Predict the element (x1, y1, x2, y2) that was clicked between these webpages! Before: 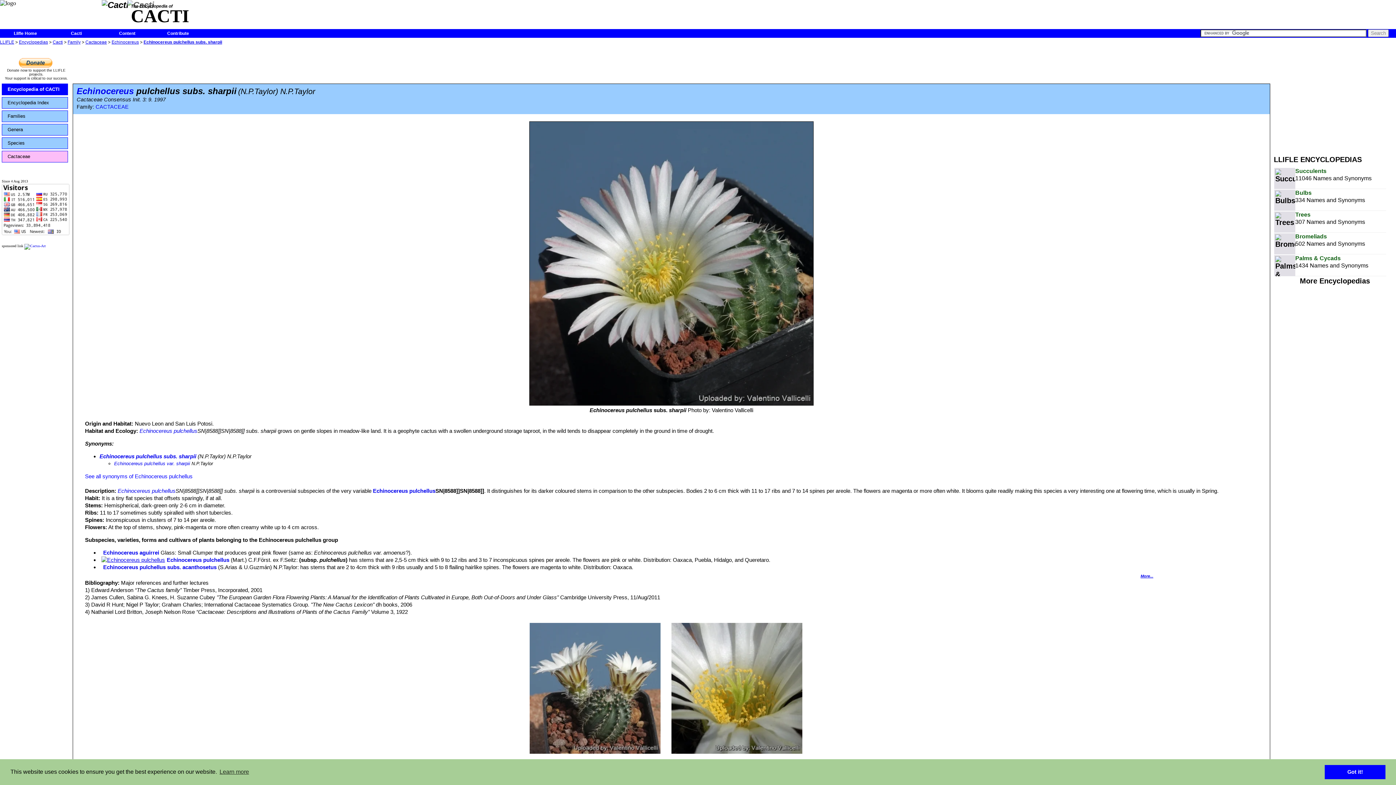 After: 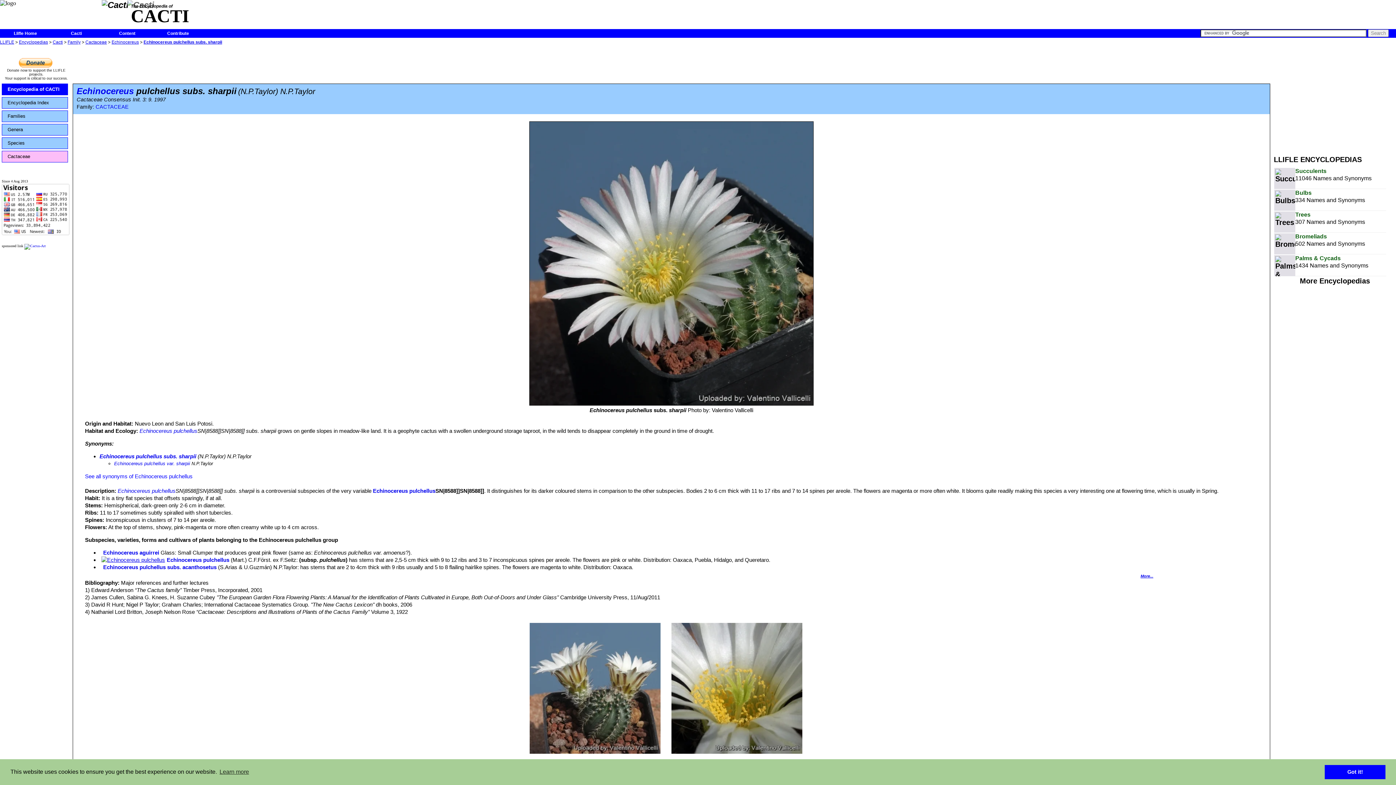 Action: label: Echinocereus pulchellus subs. sharpii bbox: (143, 39, 222, 44)